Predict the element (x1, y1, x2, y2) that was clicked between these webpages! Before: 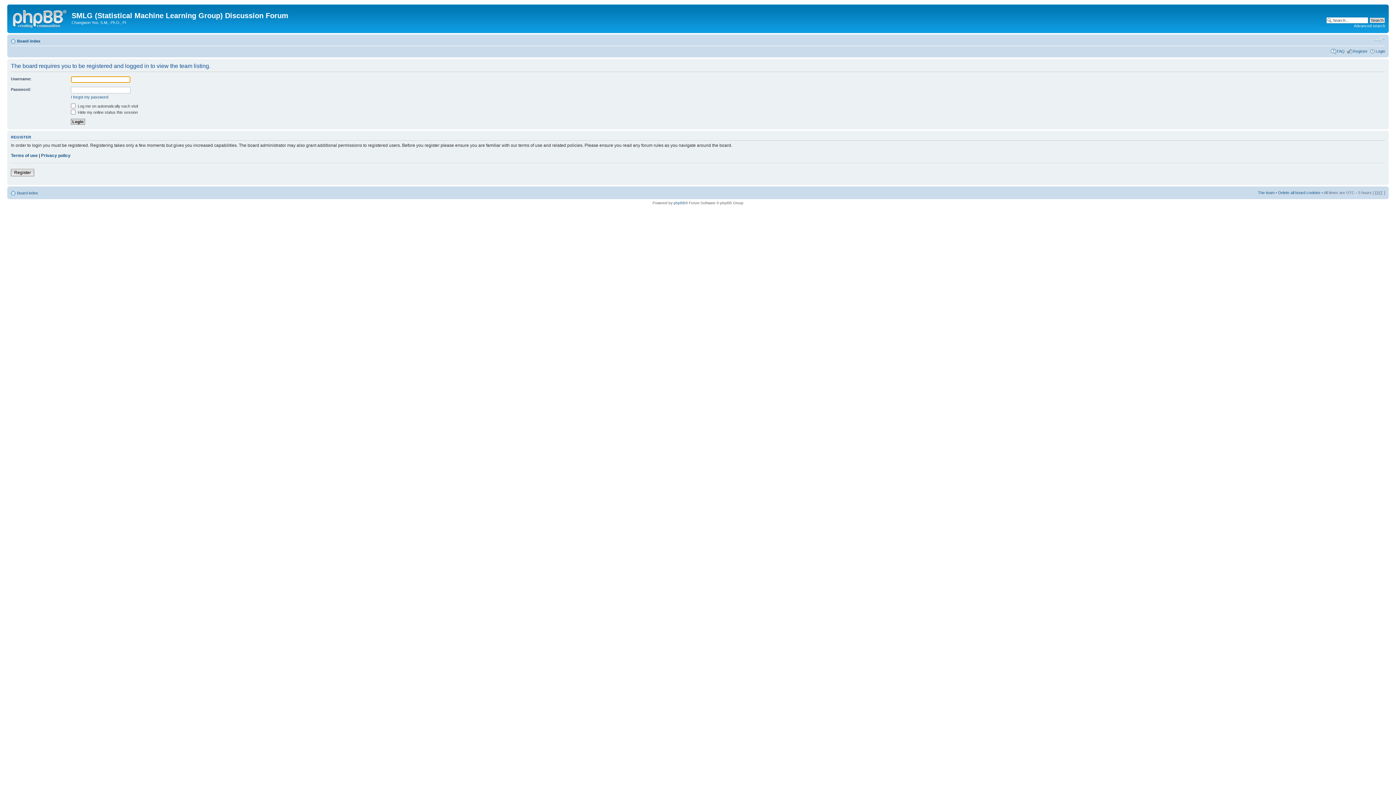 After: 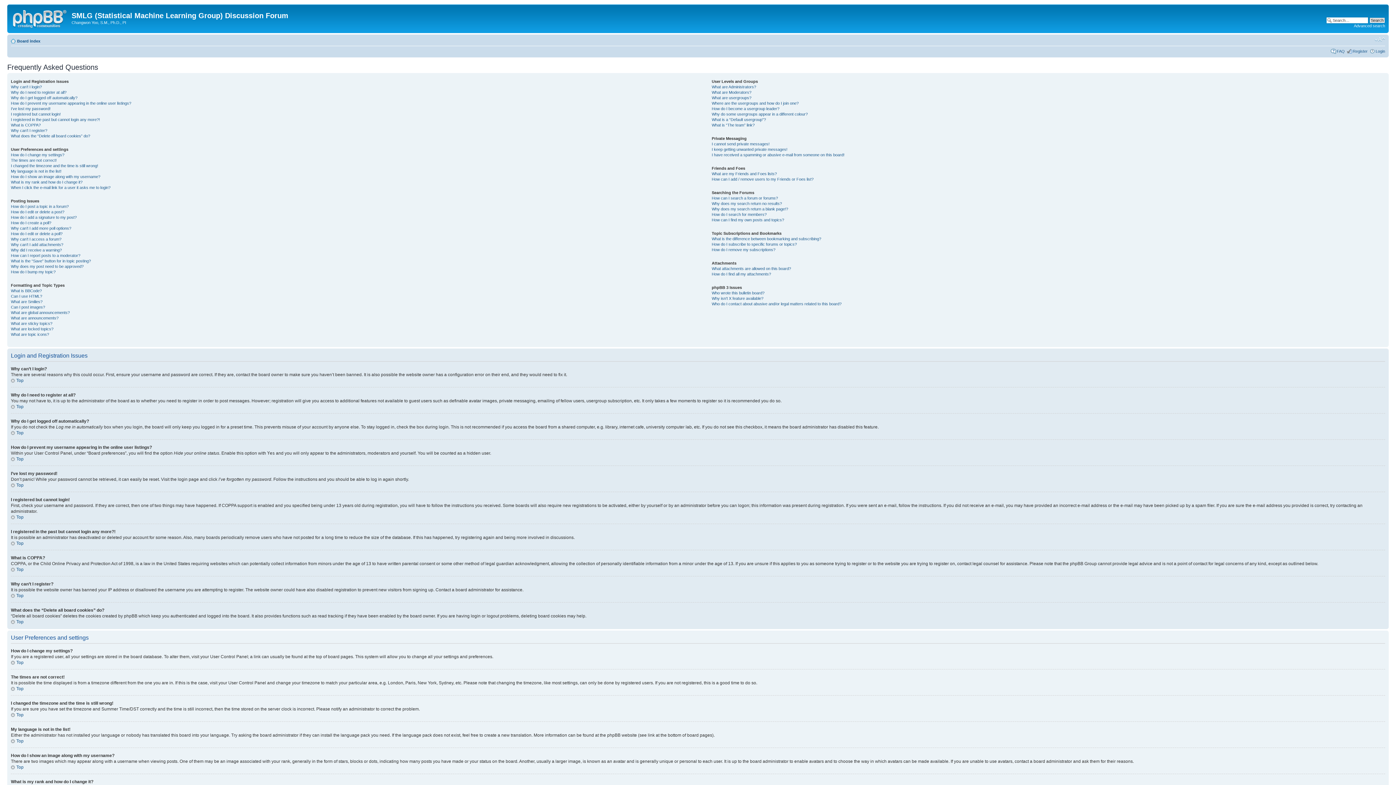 Action: bbox: (1337, 48, 1345, 53) label: FAQ